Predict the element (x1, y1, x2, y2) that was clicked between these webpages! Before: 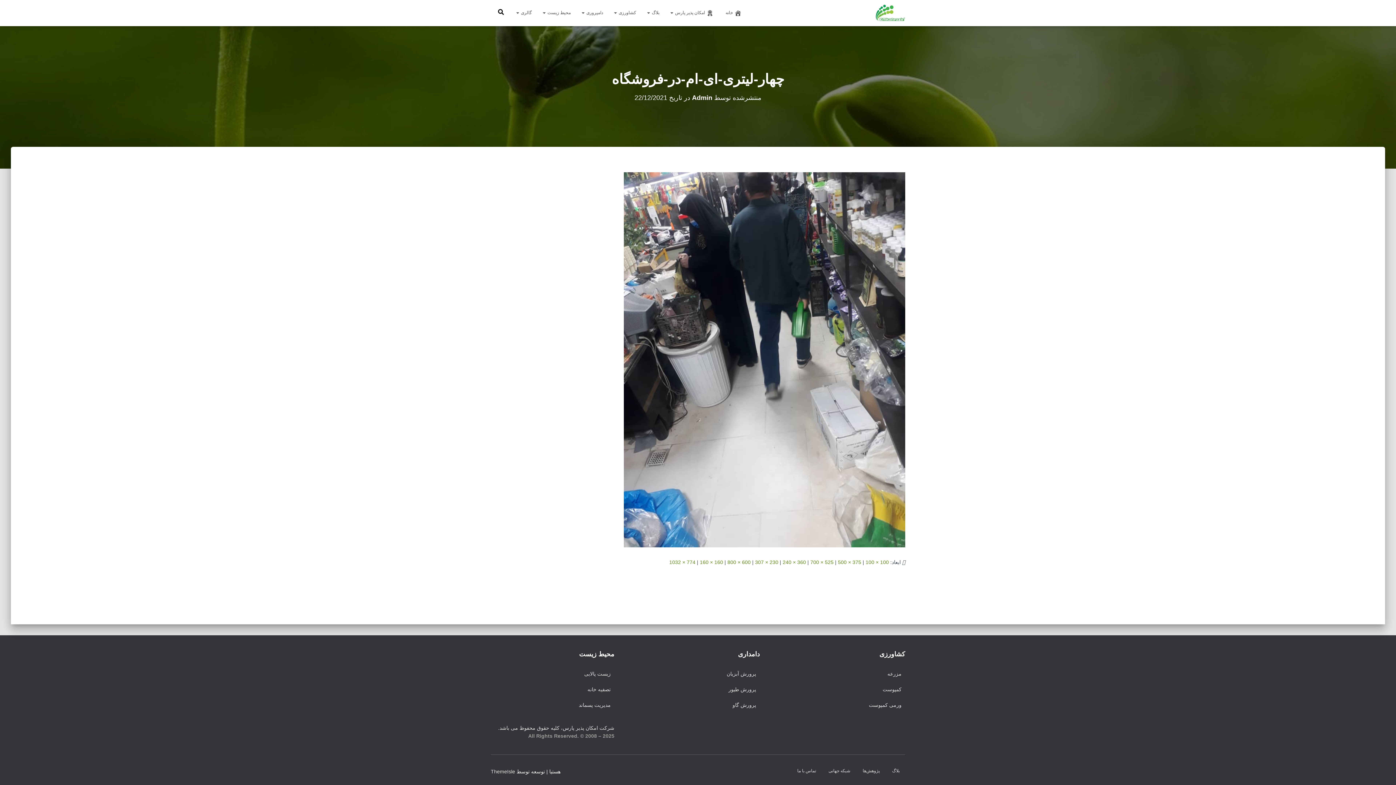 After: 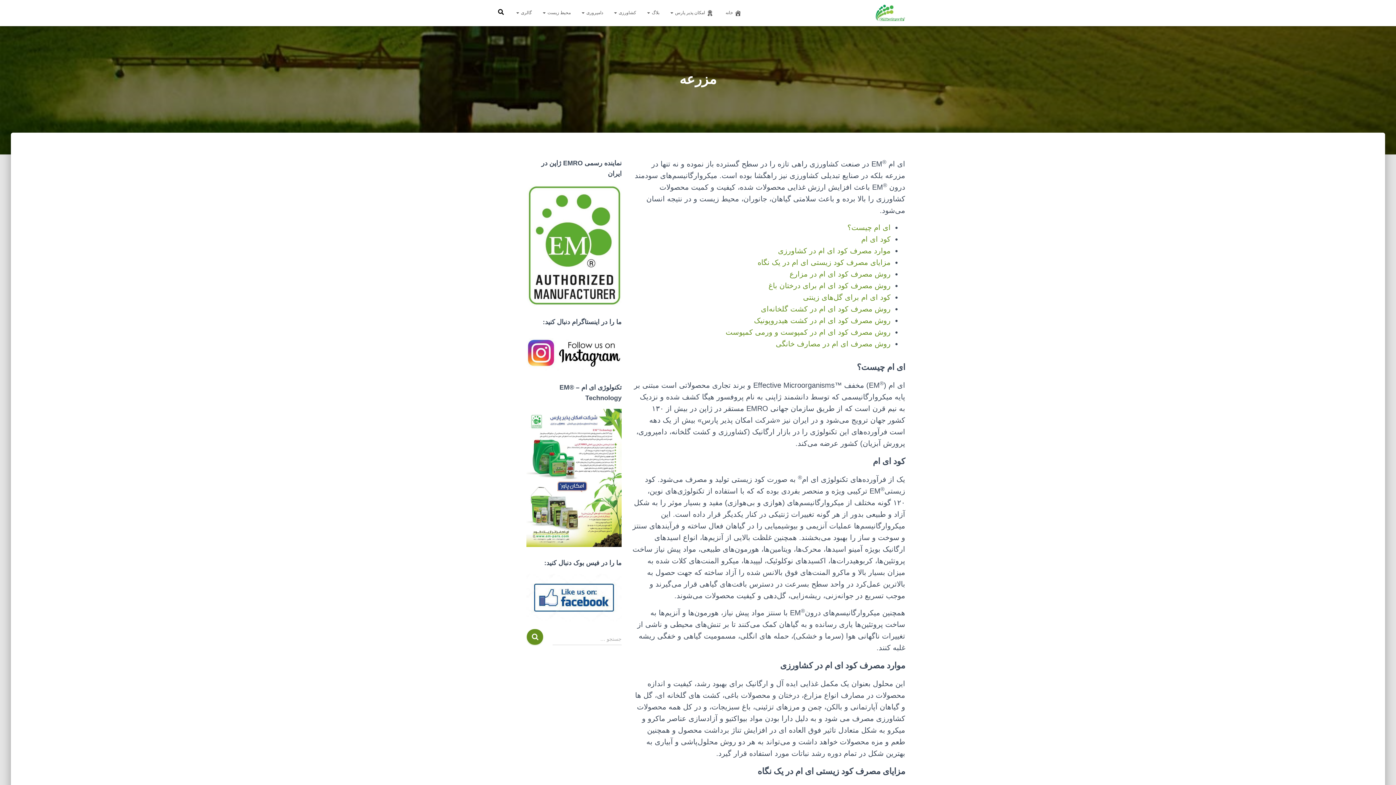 Action: bbox: (887, 666, 901, 682) label: مزرعه